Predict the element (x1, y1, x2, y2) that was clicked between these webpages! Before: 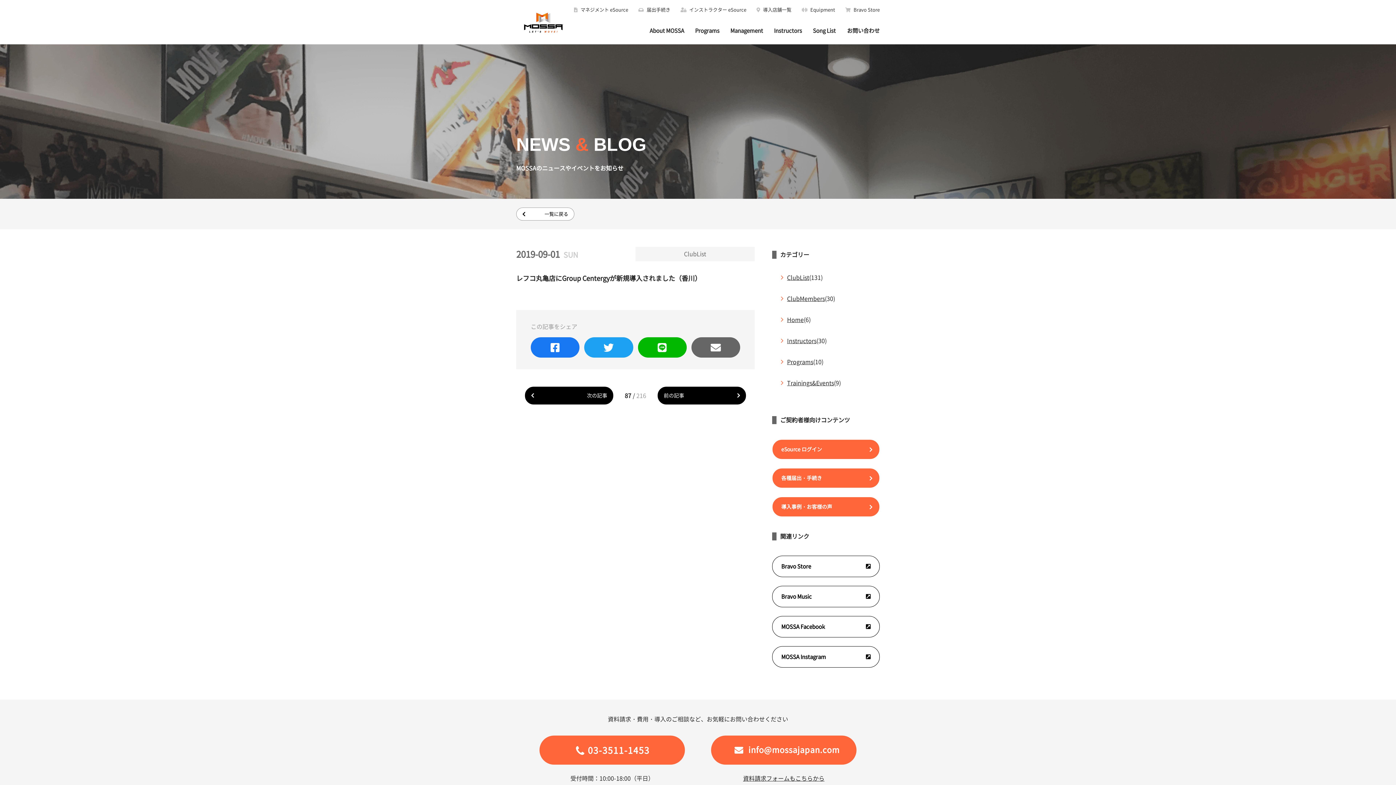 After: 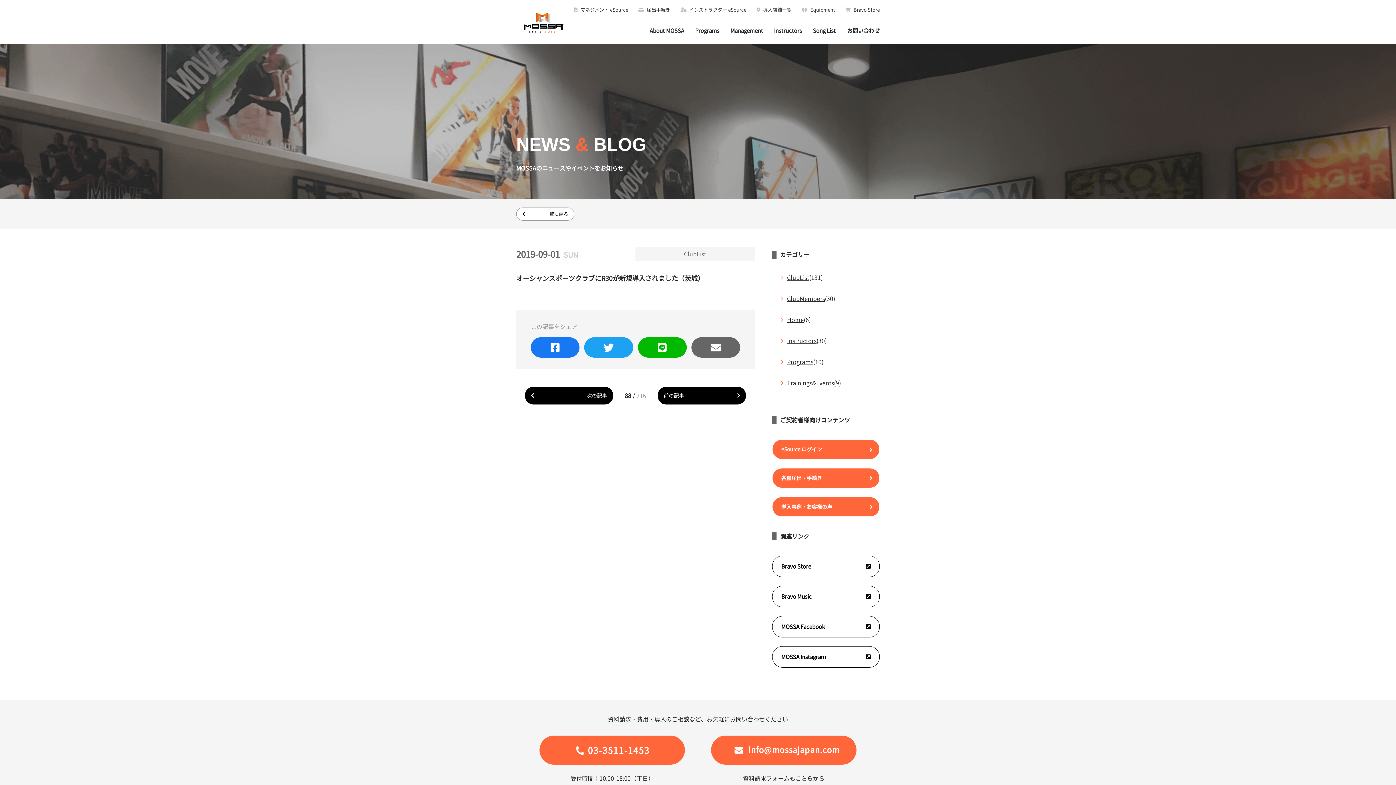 Action: bbox: (657, 386, 746, 404) label: 前の記事